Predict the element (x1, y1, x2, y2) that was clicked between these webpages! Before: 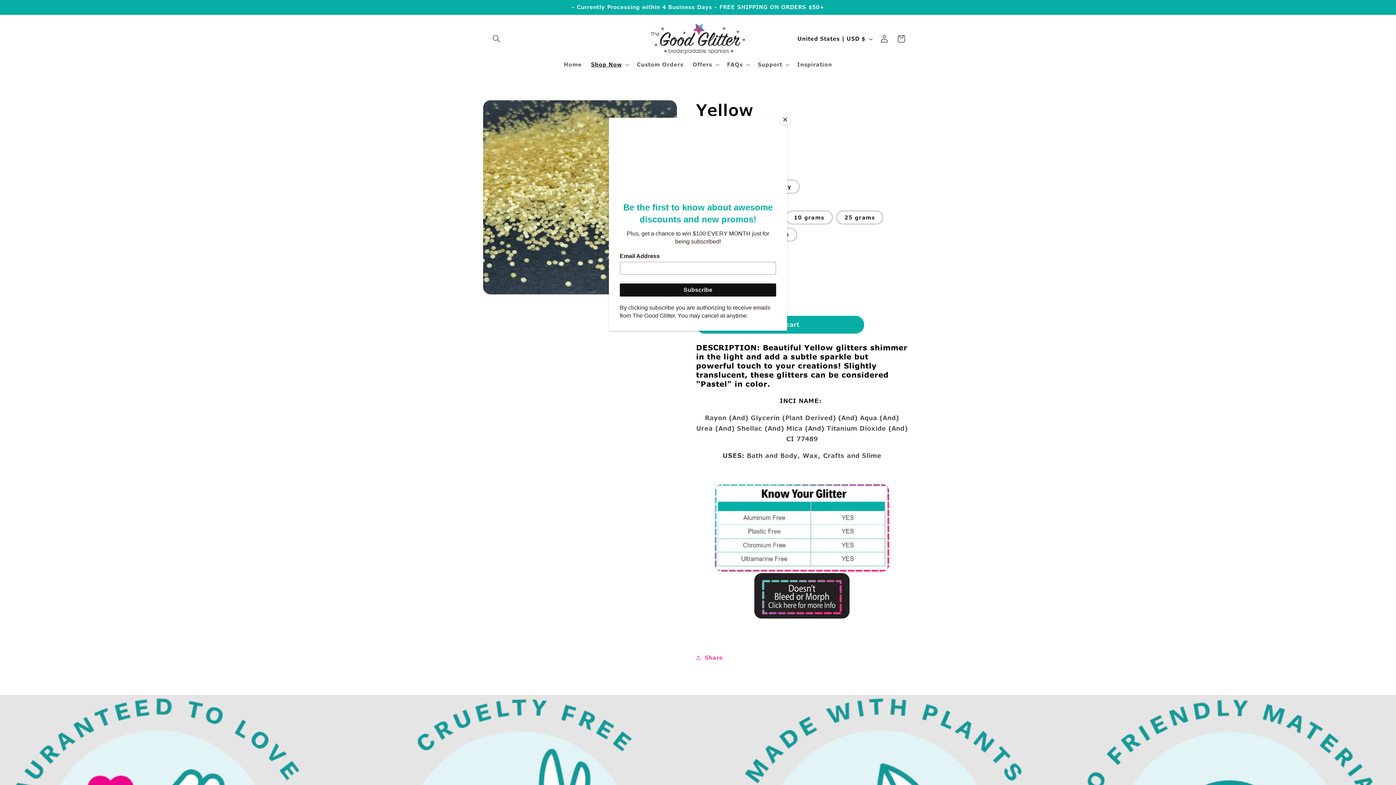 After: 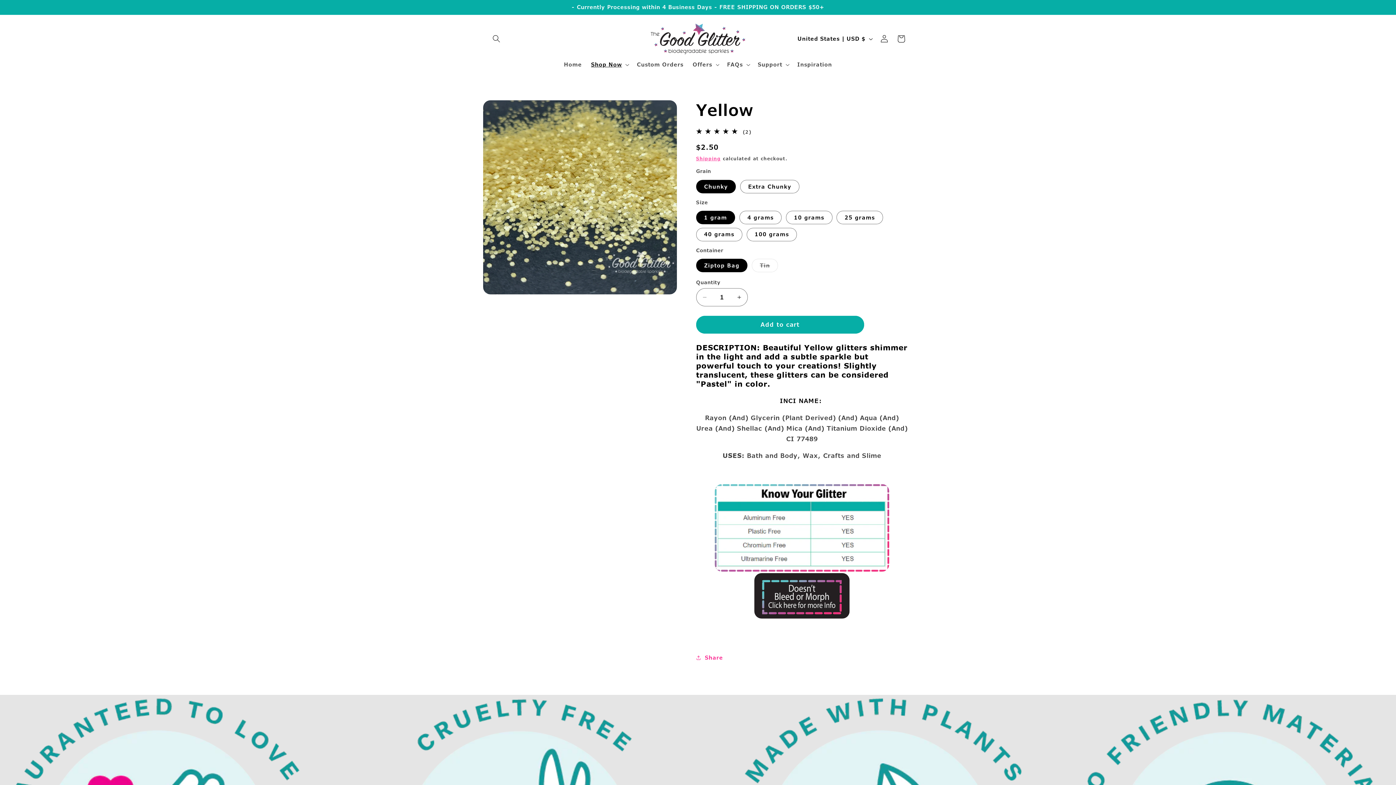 Action: bbox: (780, 114, 790, 125) label: Close